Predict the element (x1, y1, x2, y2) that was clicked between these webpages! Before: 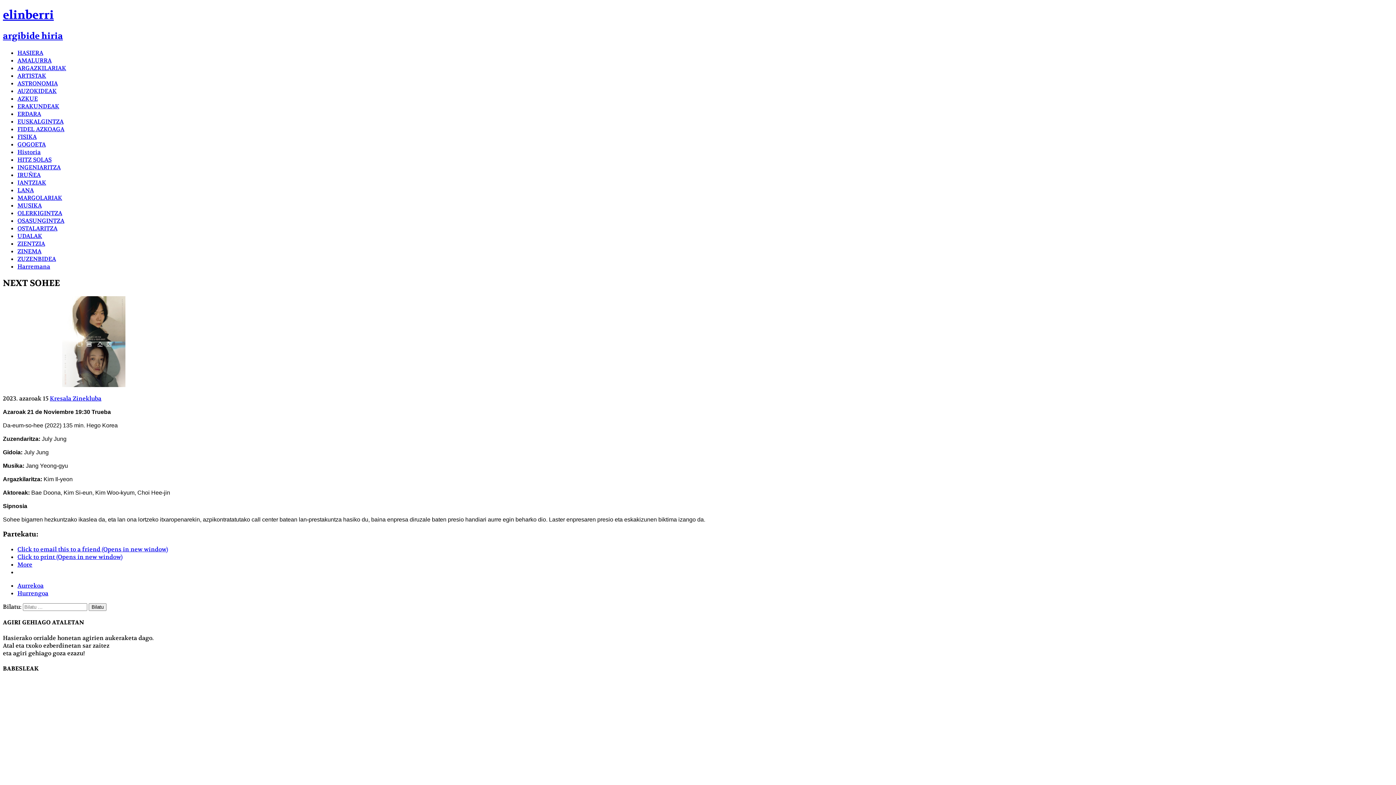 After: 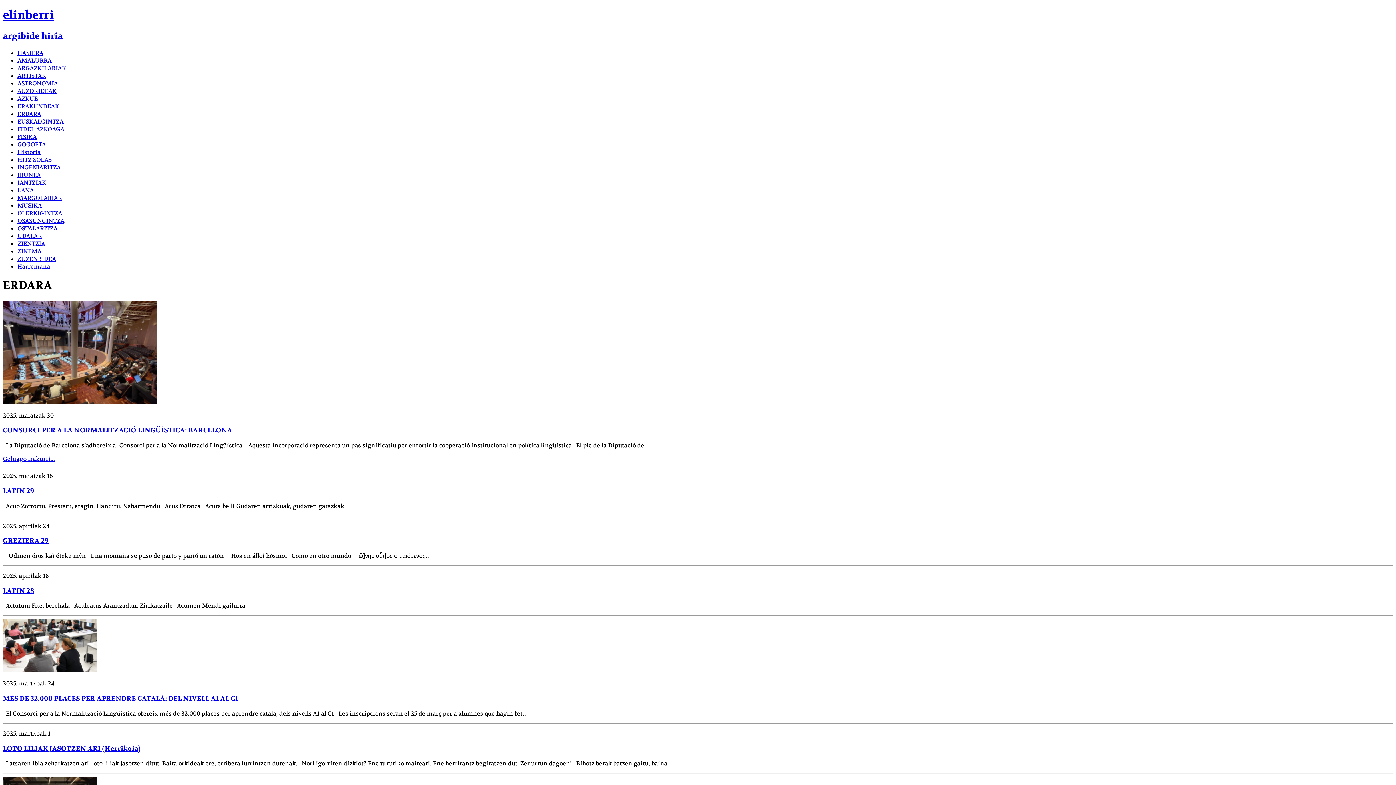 Action: label: ERDARA bbox: (17, 110, 41, 117)